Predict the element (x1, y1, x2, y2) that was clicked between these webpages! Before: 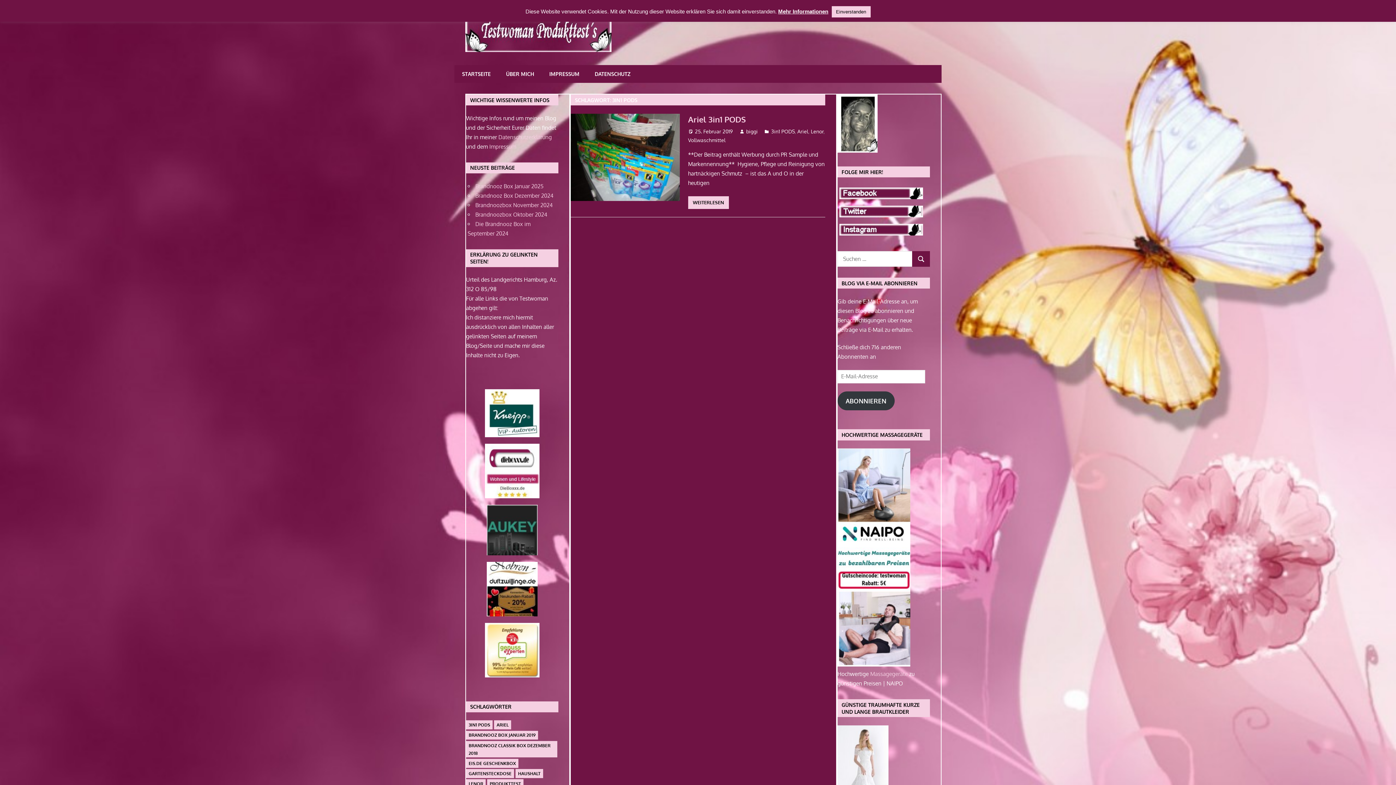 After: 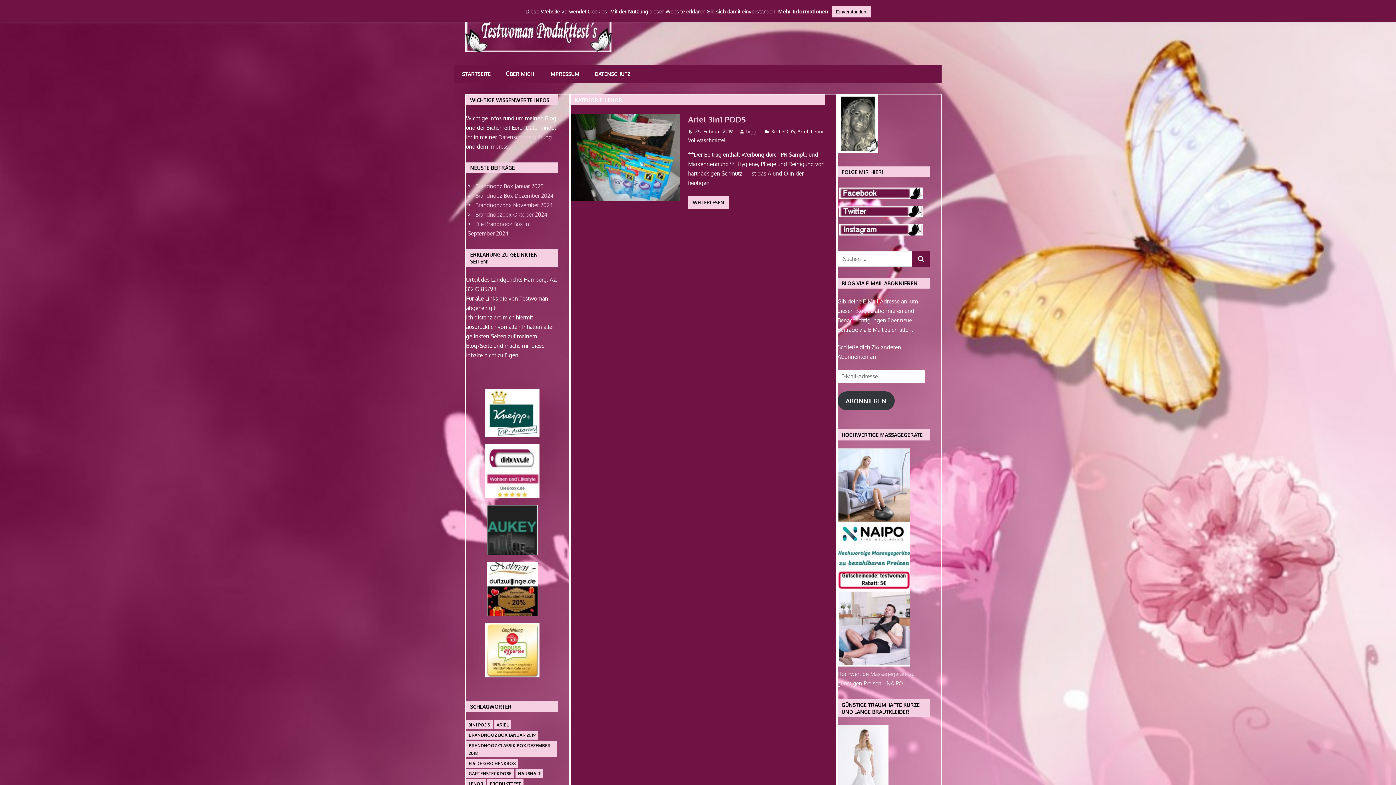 Action: bbox: (811, 128, 823, 134) label: Lenor